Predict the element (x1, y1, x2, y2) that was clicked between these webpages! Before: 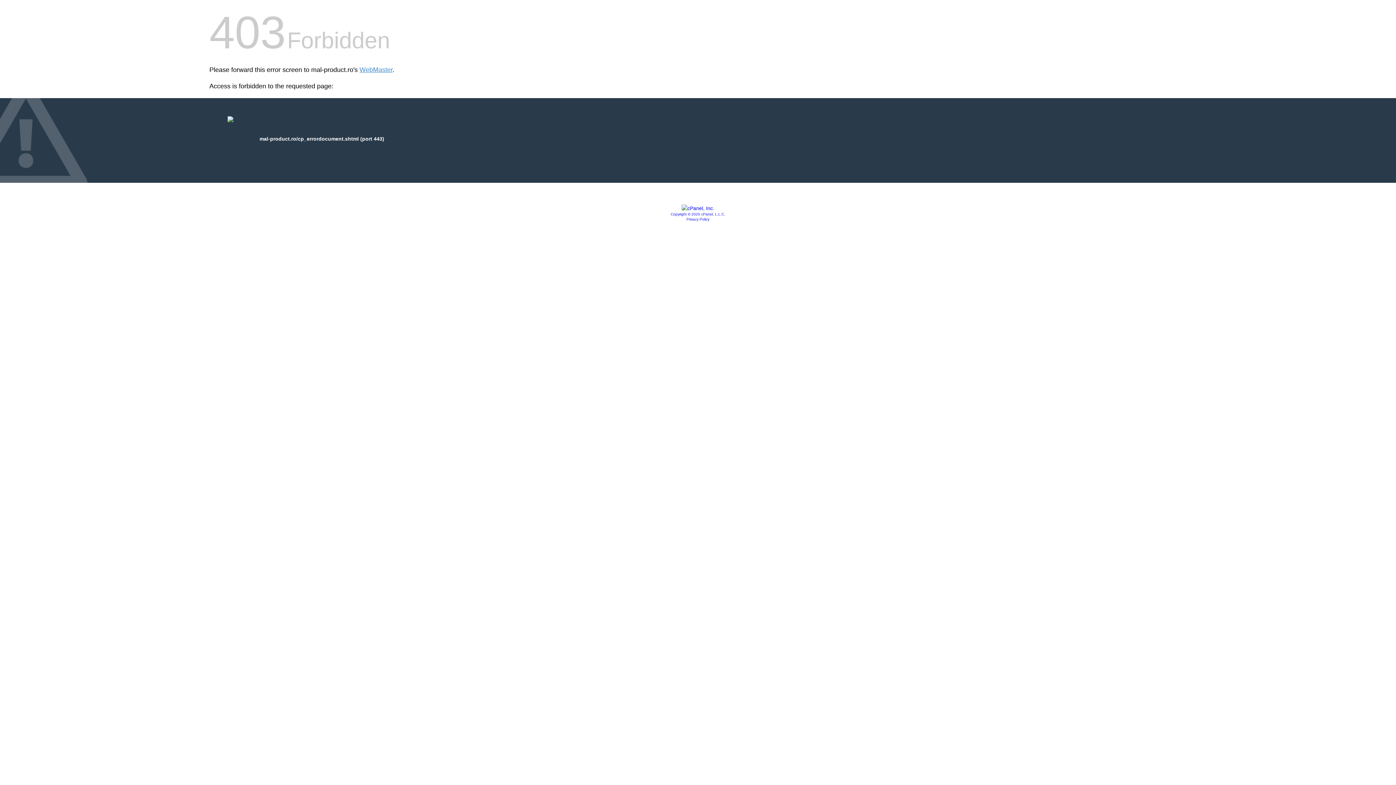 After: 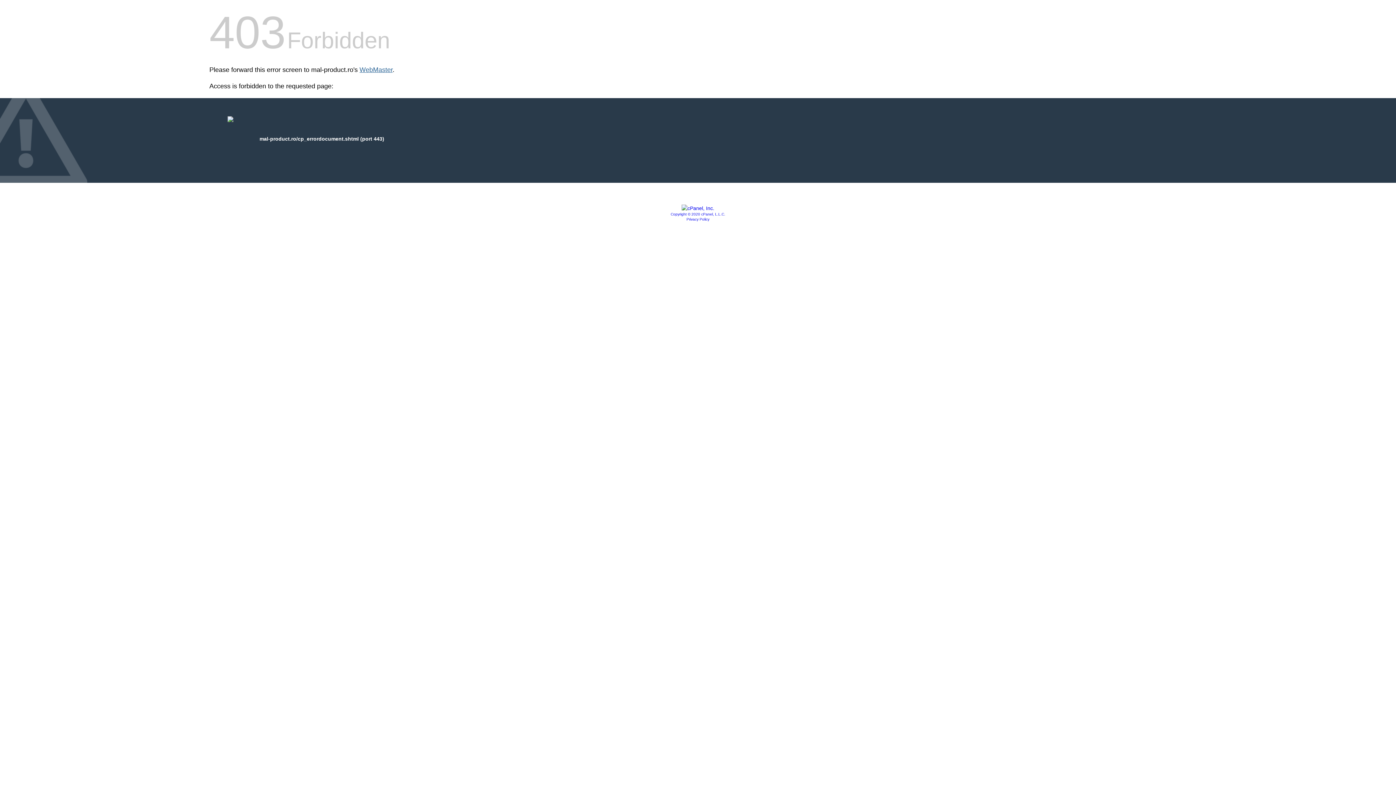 Action: label: WebMaster bbox: (359, 66, 392, 73)